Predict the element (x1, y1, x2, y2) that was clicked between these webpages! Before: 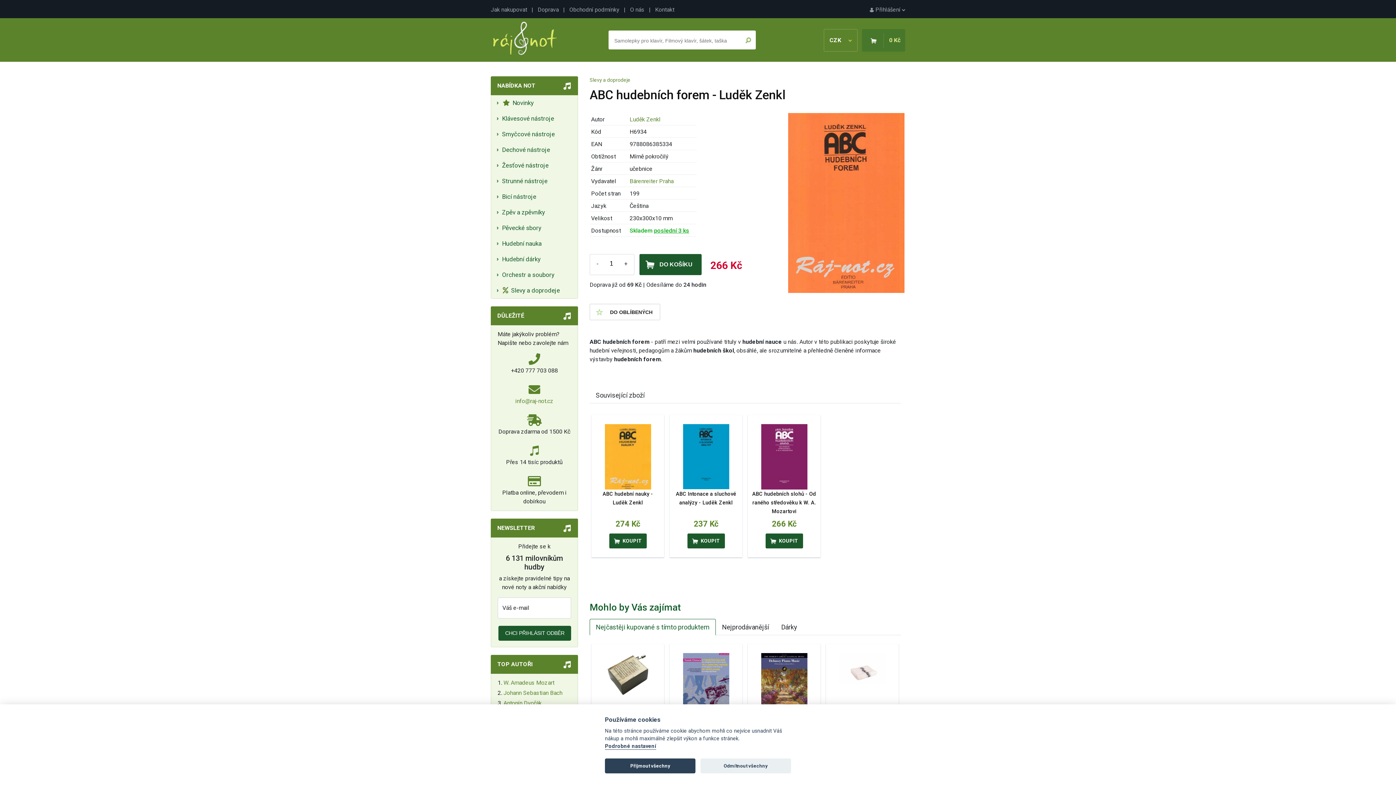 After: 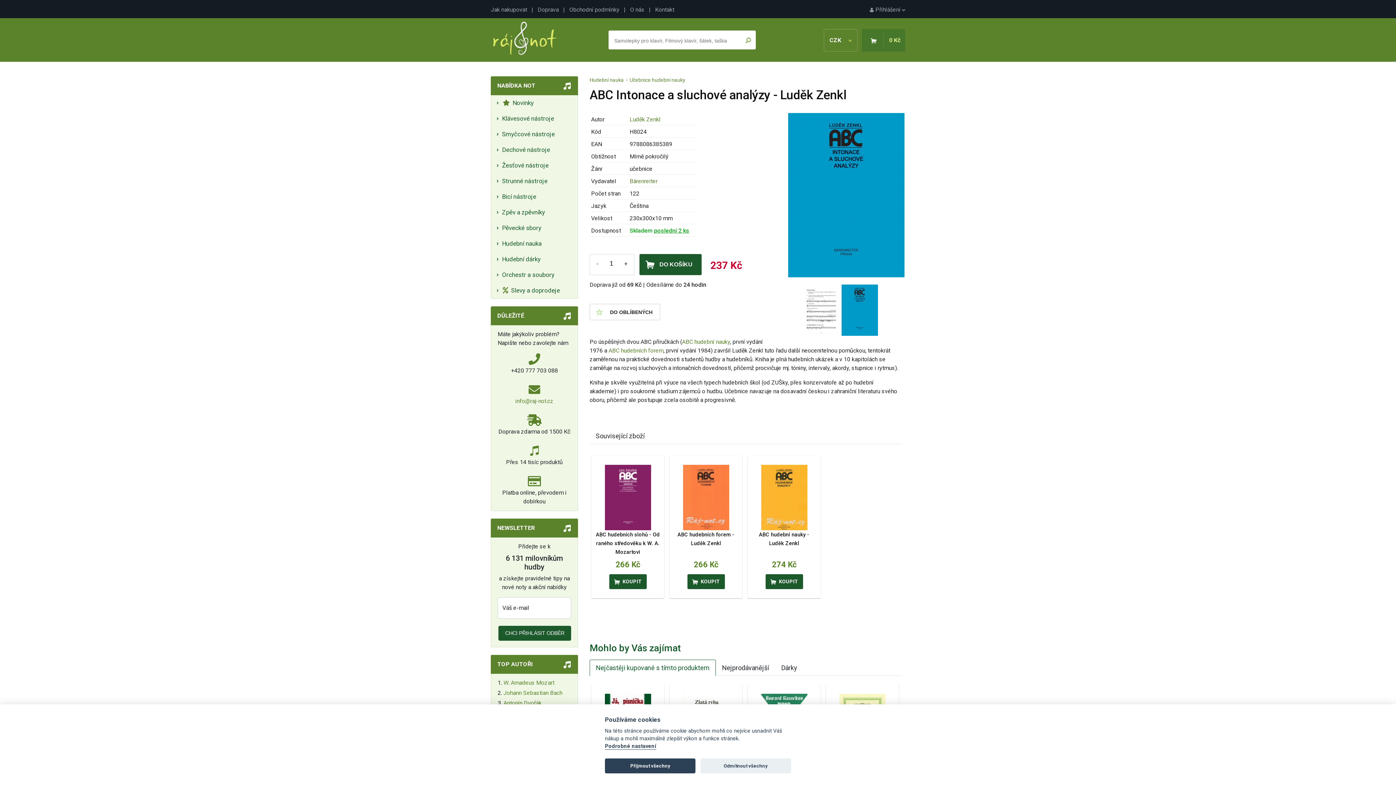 Action: bbox: (683, 455, 729, 462)